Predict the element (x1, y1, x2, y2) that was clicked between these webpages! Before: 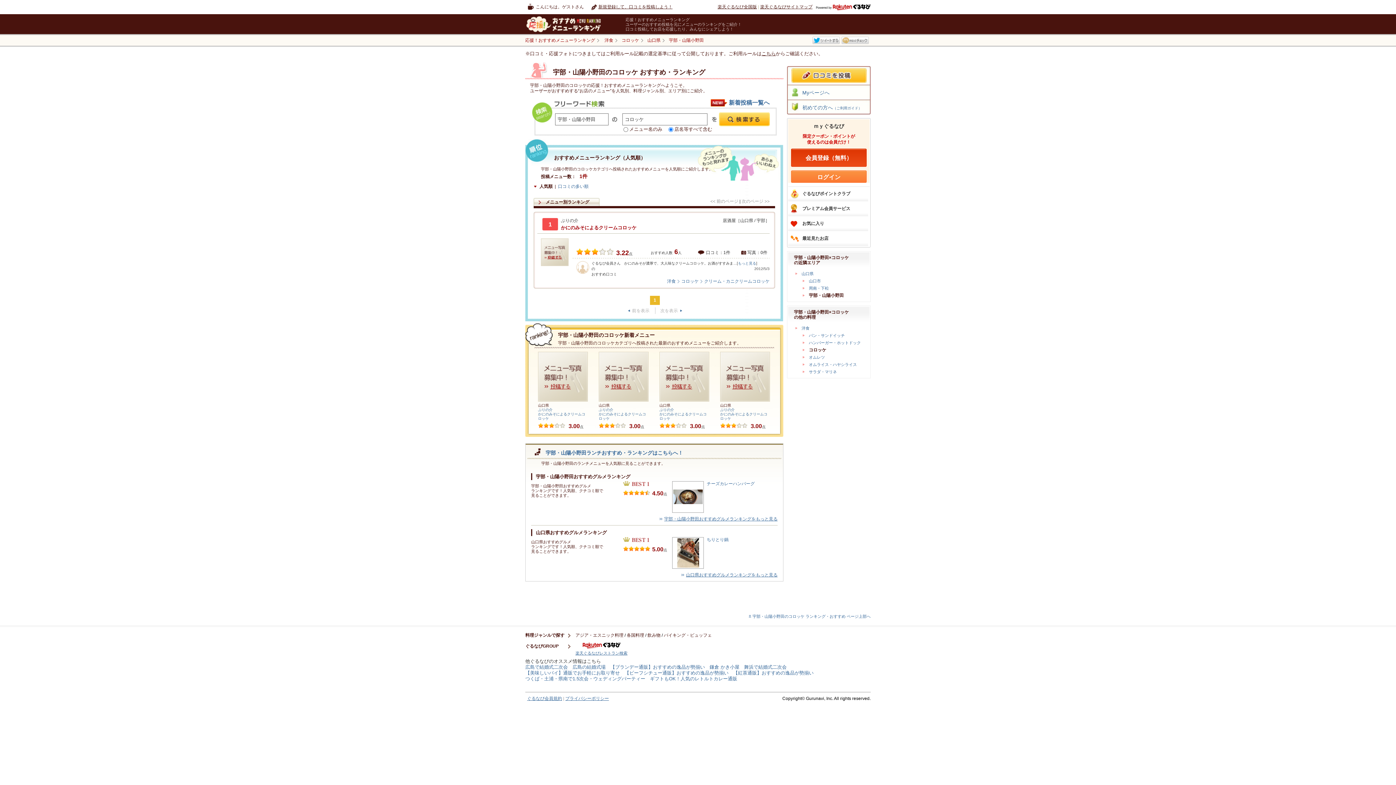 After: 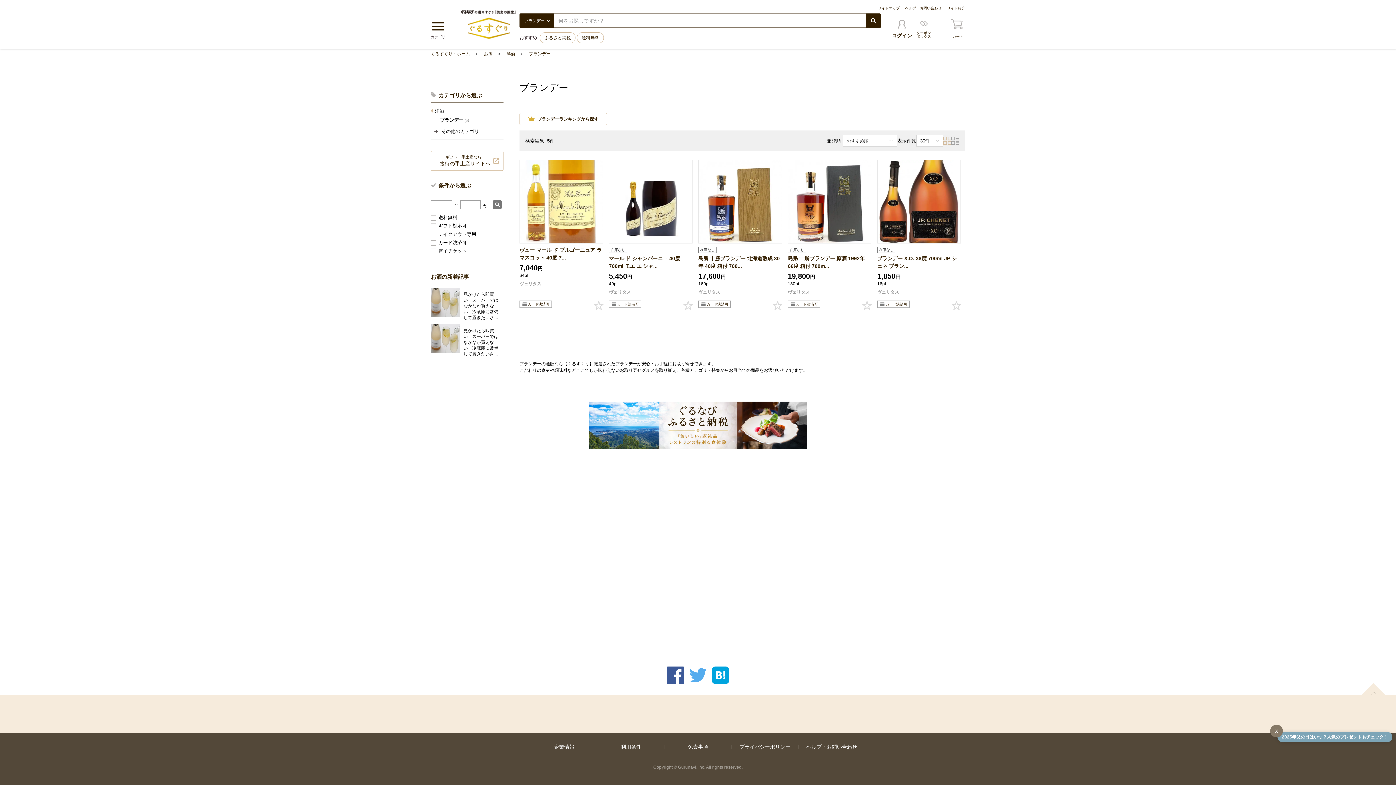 Action: bbox: (610, 664, 705, 670) label: 【ブランデー通販】おすすめの逸品が勢揃い